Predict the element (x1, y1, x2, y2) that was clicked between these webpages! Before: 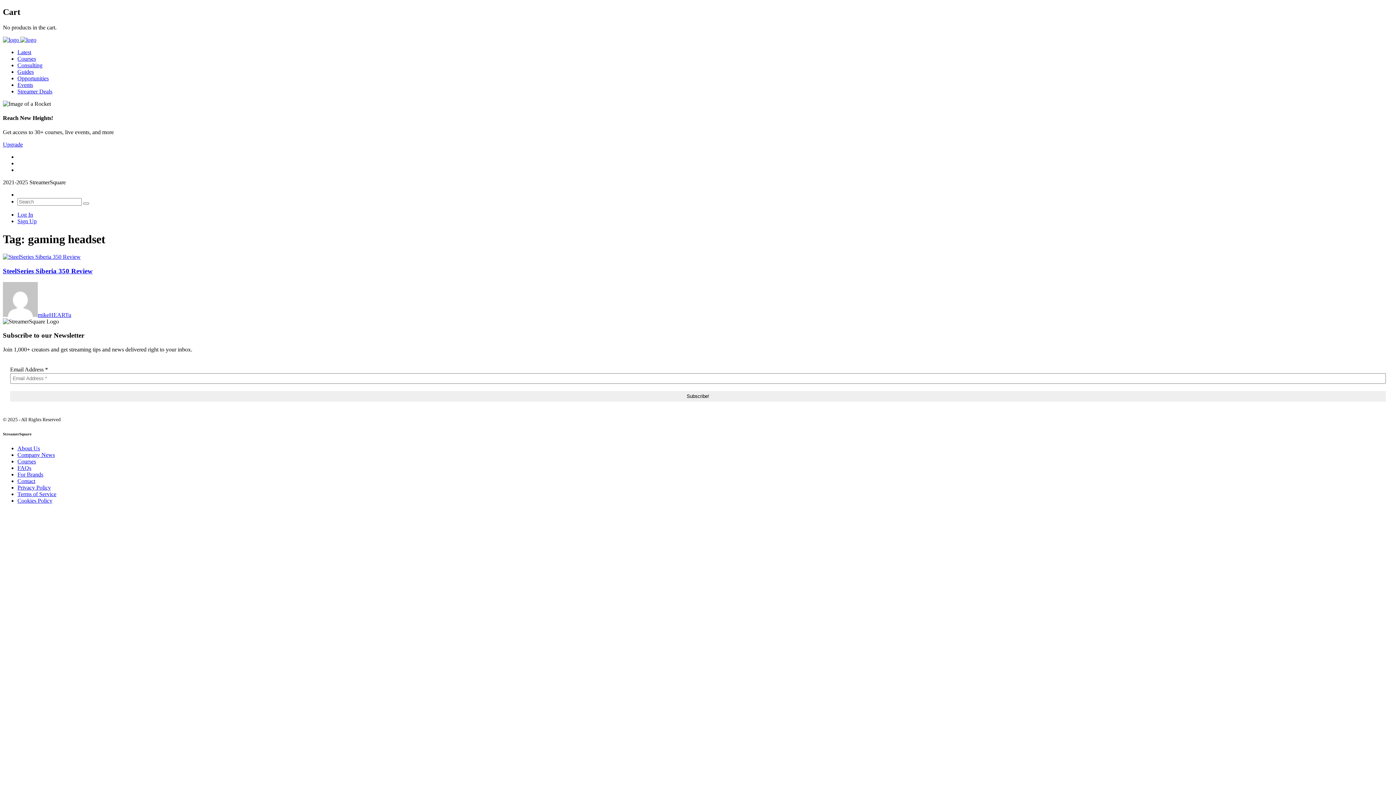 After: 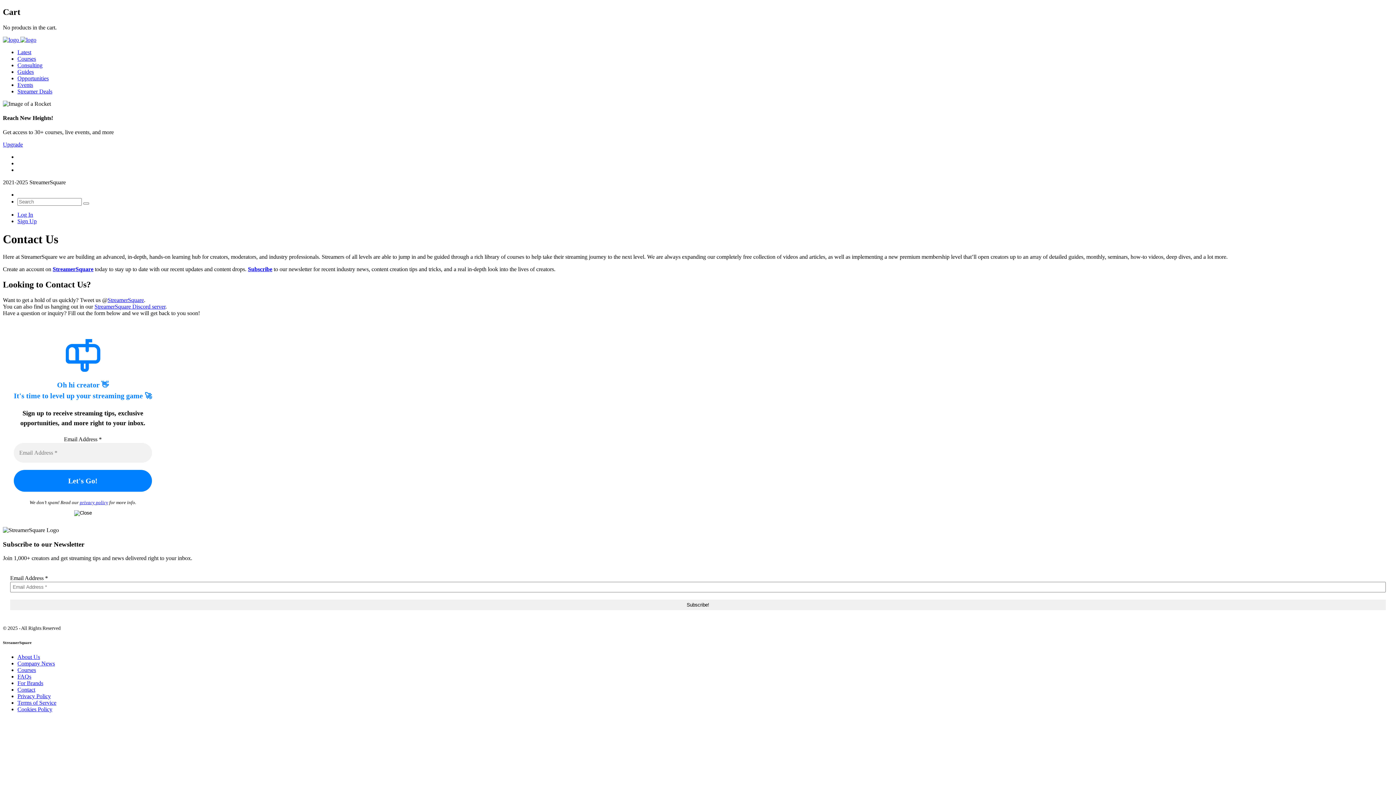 Action: label: Contact bbox: (17, 478, 35, 484)